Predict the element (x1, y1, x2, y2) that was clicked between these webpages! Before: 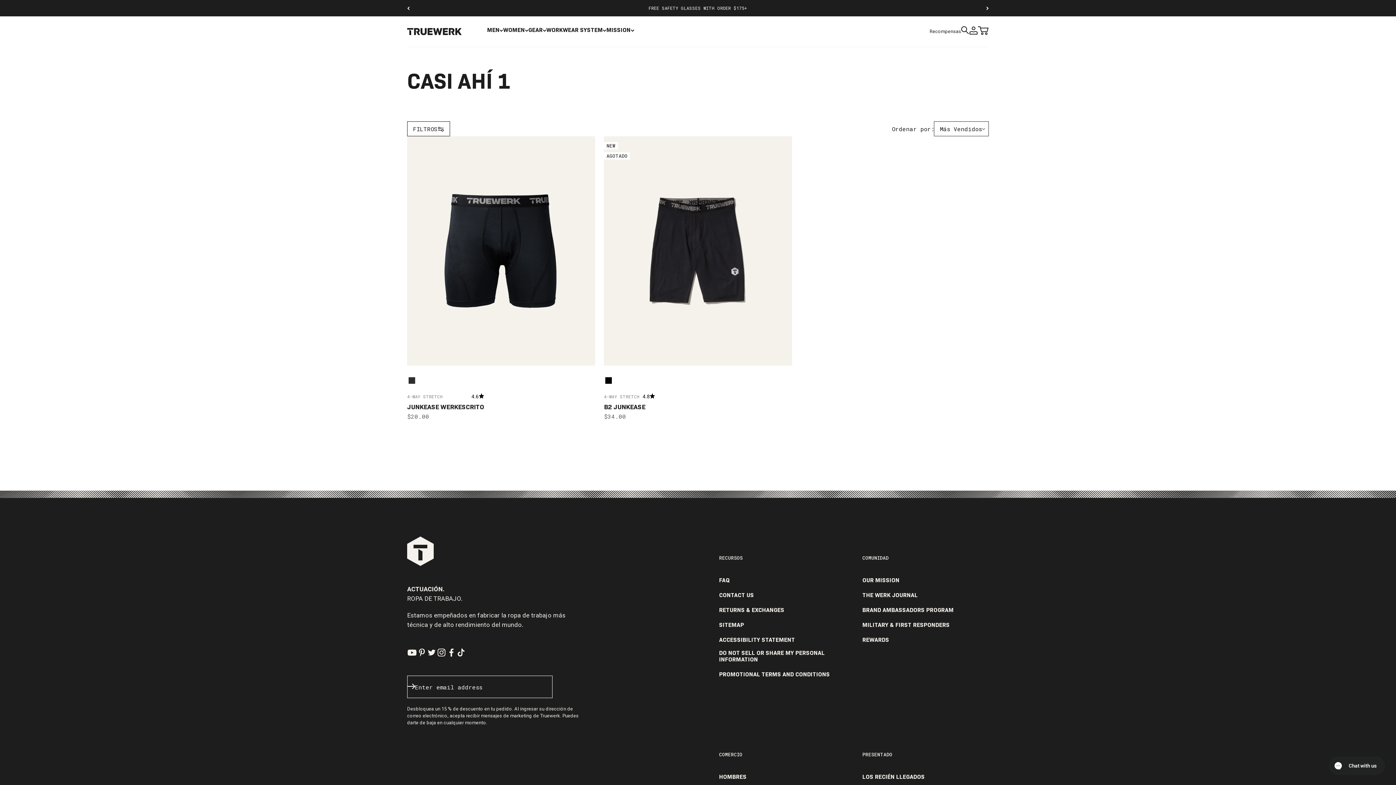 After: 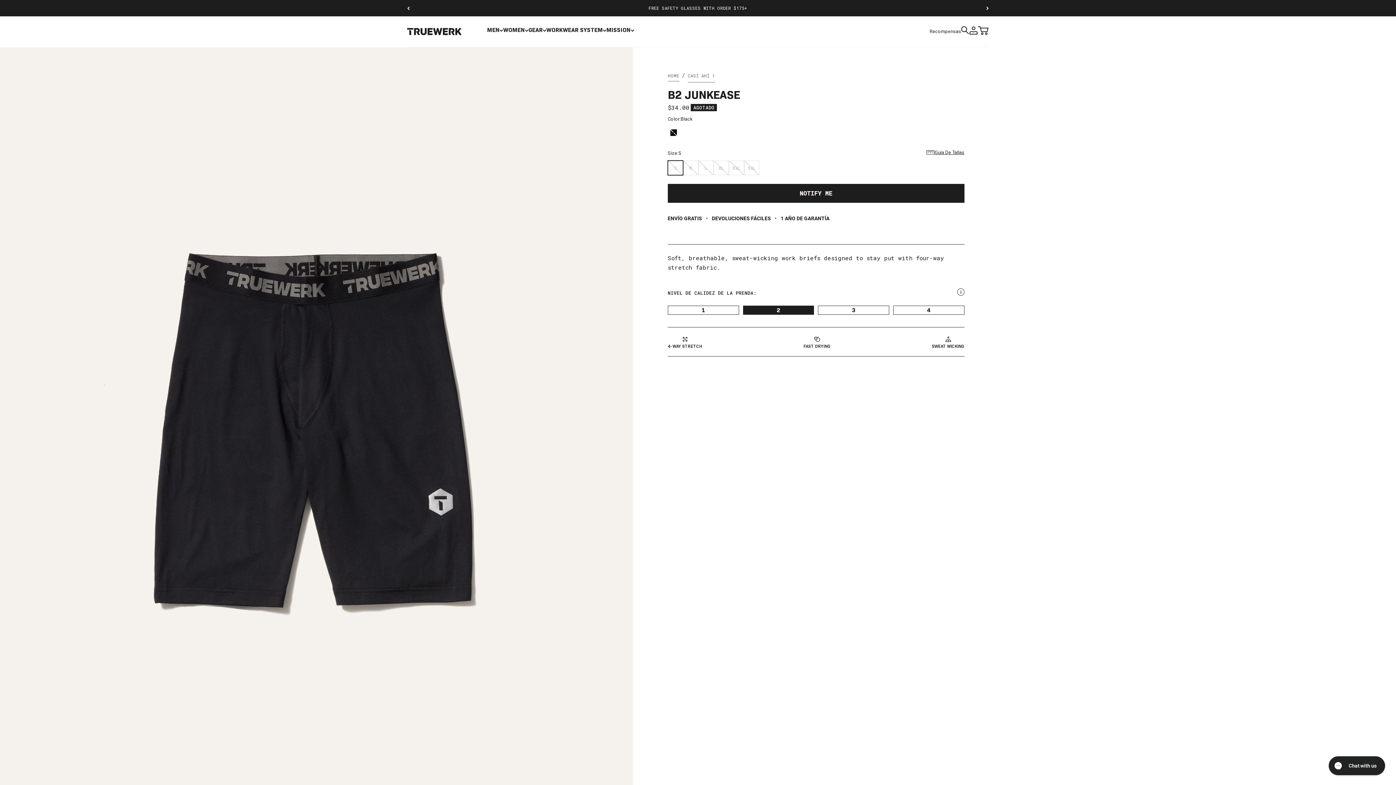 Action: bbox: (604, 136, 792, 365)